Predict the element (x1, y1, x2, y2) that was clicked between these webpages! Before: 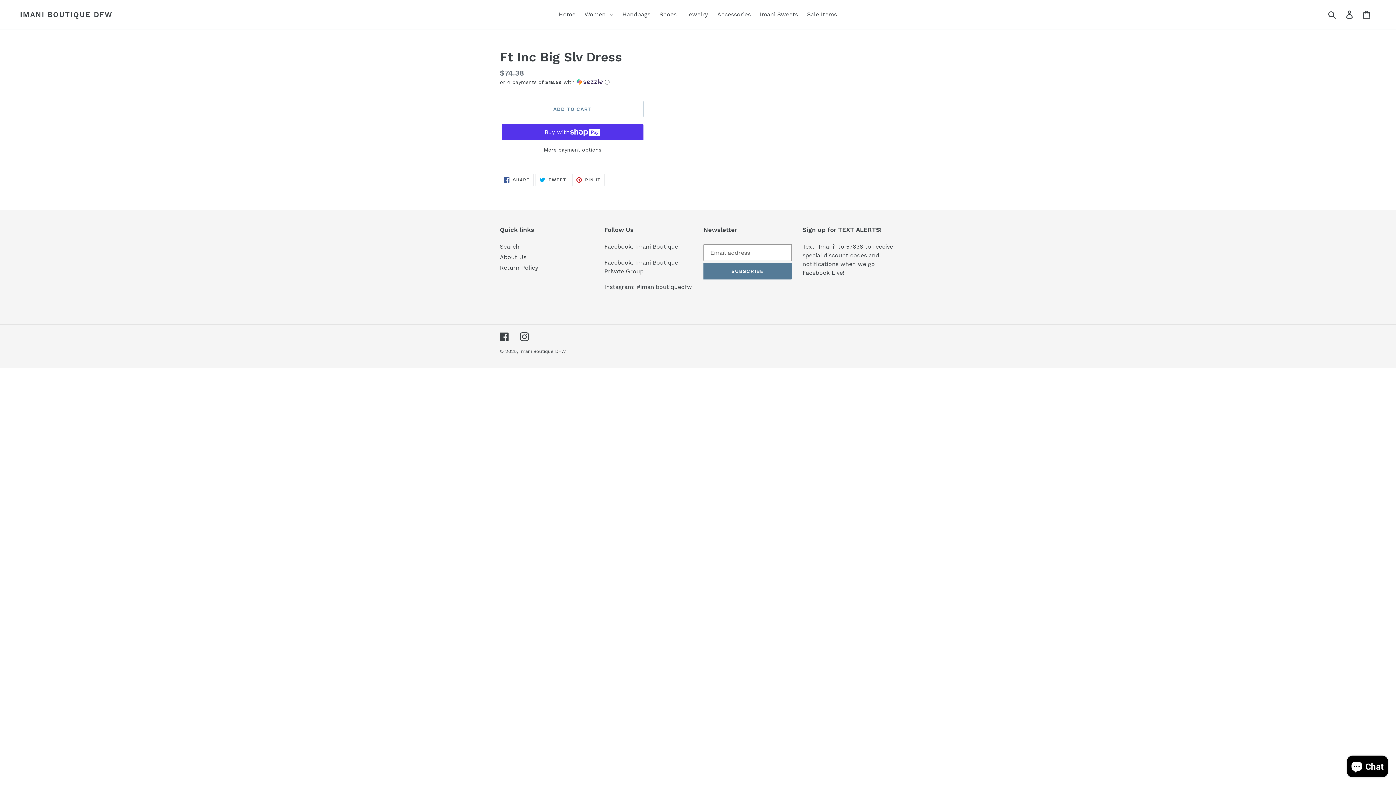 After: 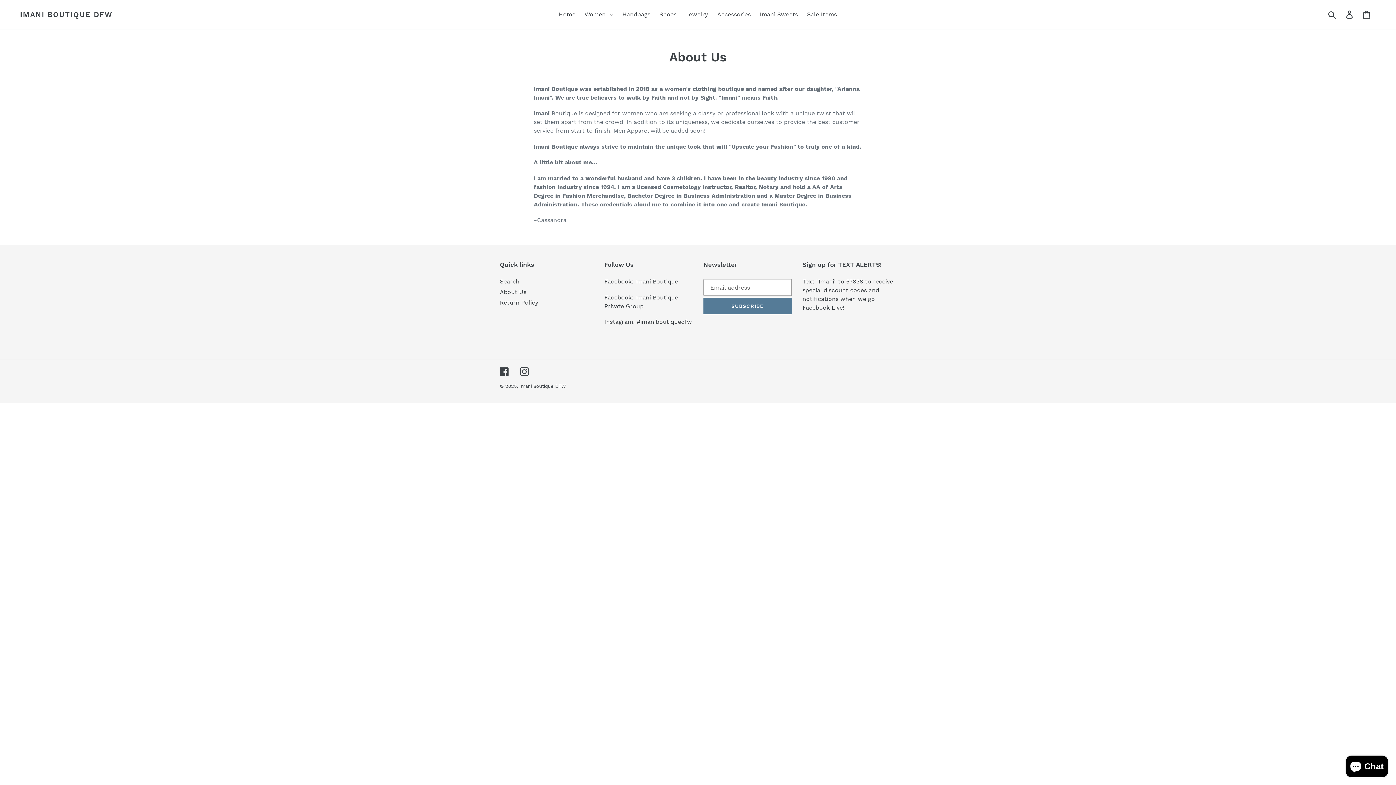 Action: label: About Us bbox: (500, 253, 526, 260)